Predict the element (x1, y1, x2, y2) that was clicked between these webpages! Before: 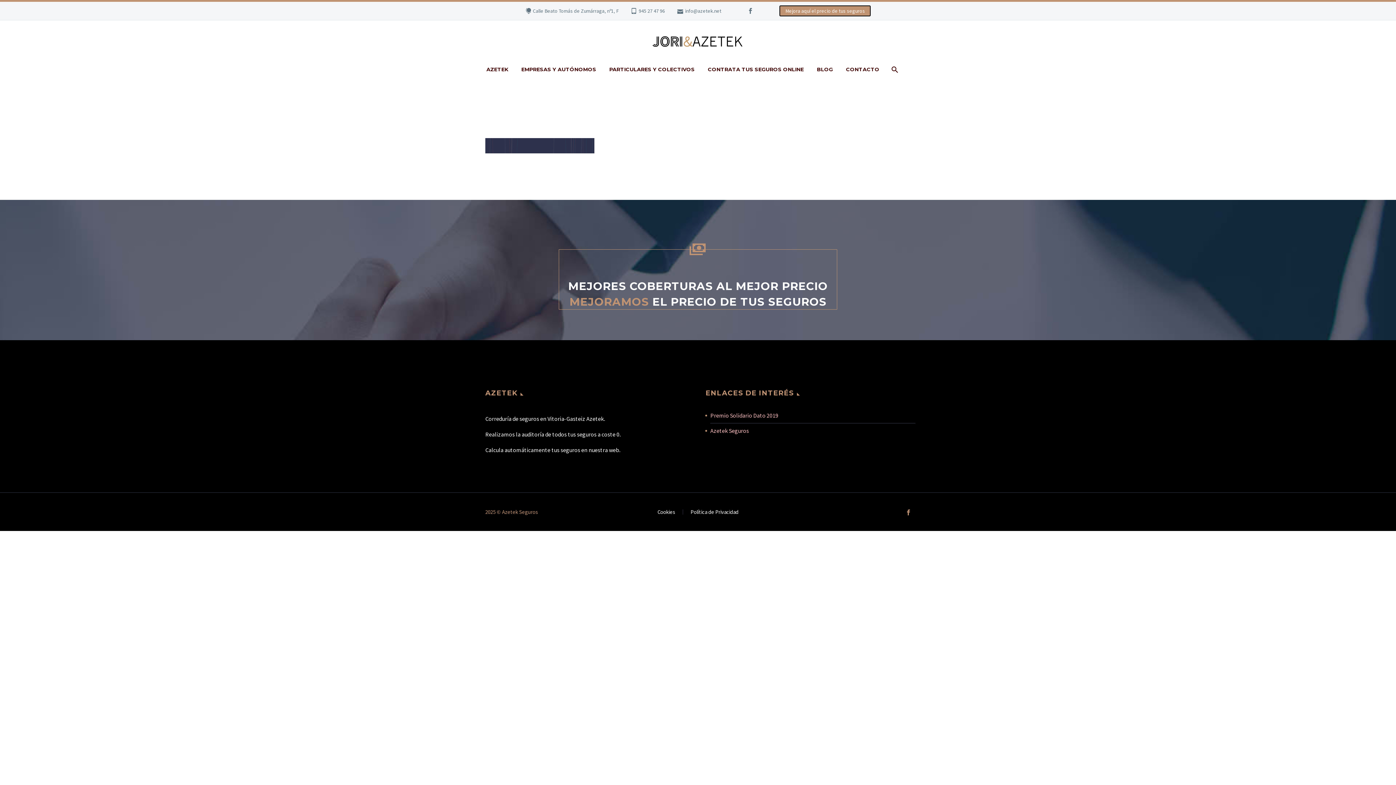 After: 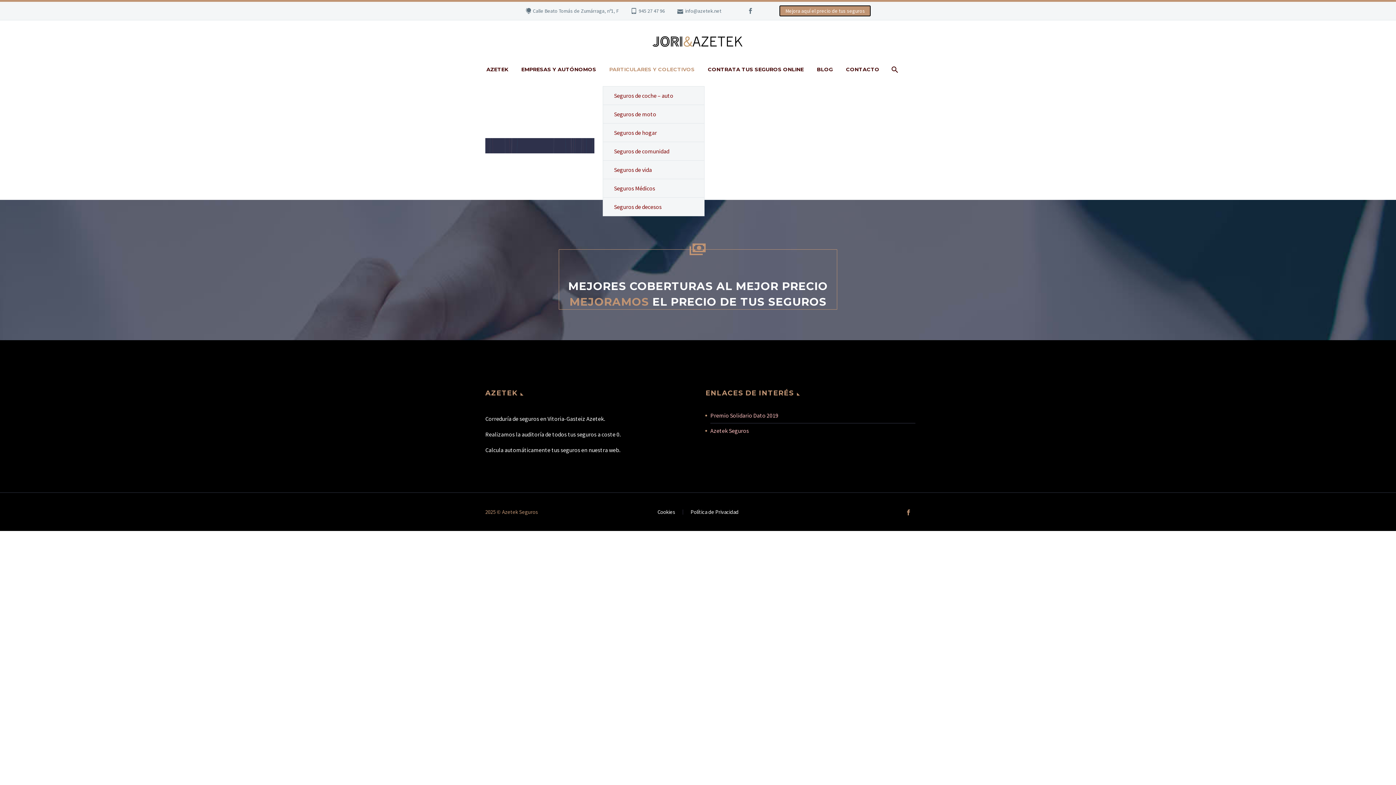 Action: label: PARTICULARES Y COLECTIVOS bbox: (604, 65, 700, 74)